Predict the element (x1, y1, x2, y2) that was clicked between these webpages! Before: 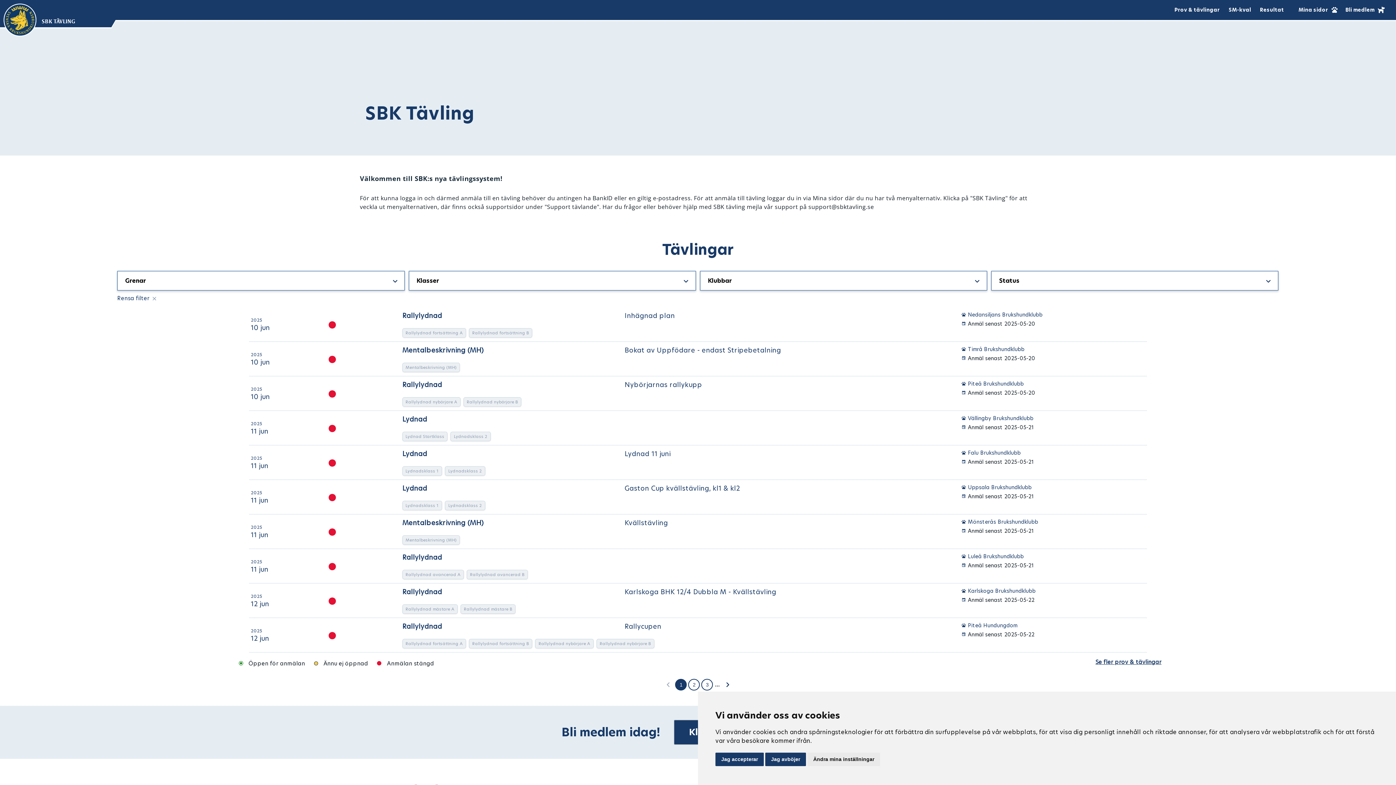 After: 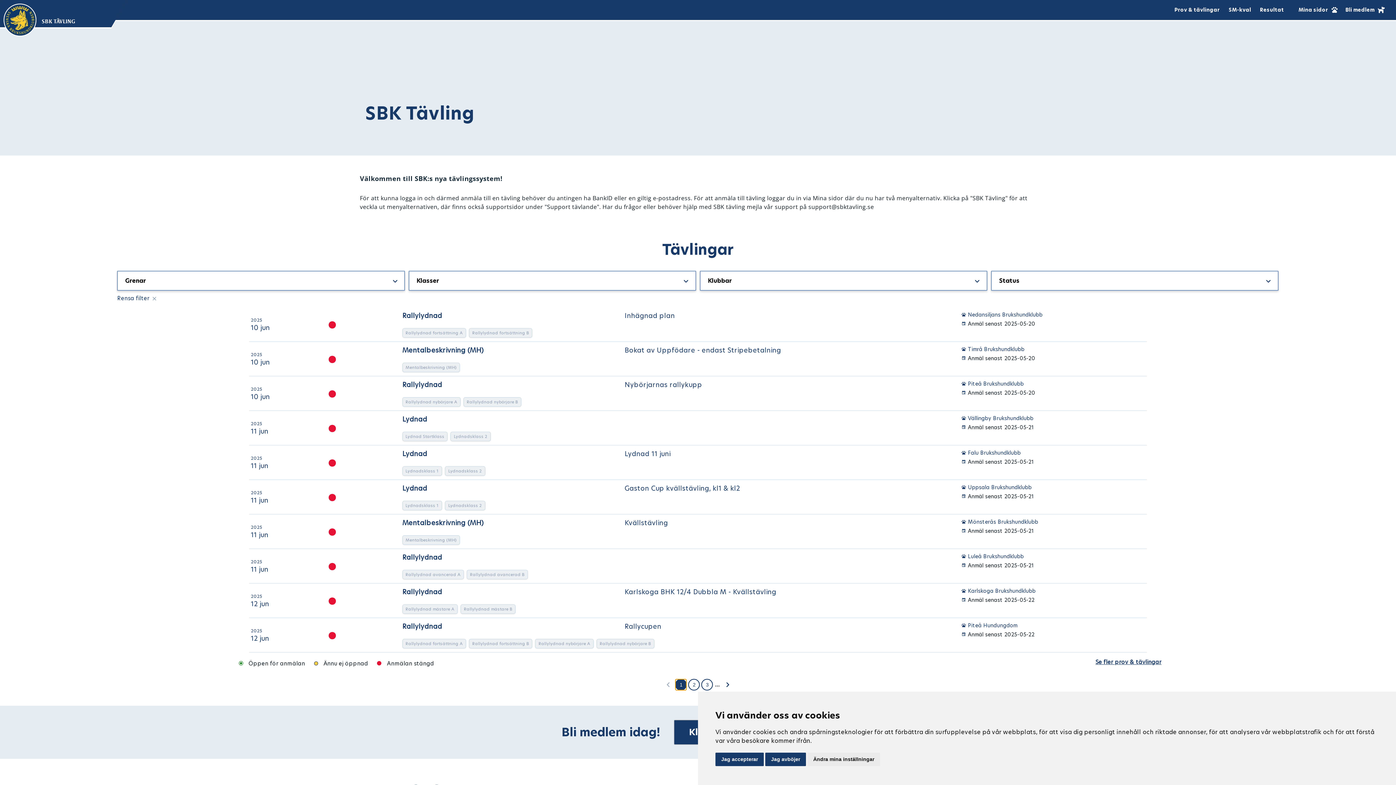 Action: bbox: (692, 416, 703, 428) label: 1